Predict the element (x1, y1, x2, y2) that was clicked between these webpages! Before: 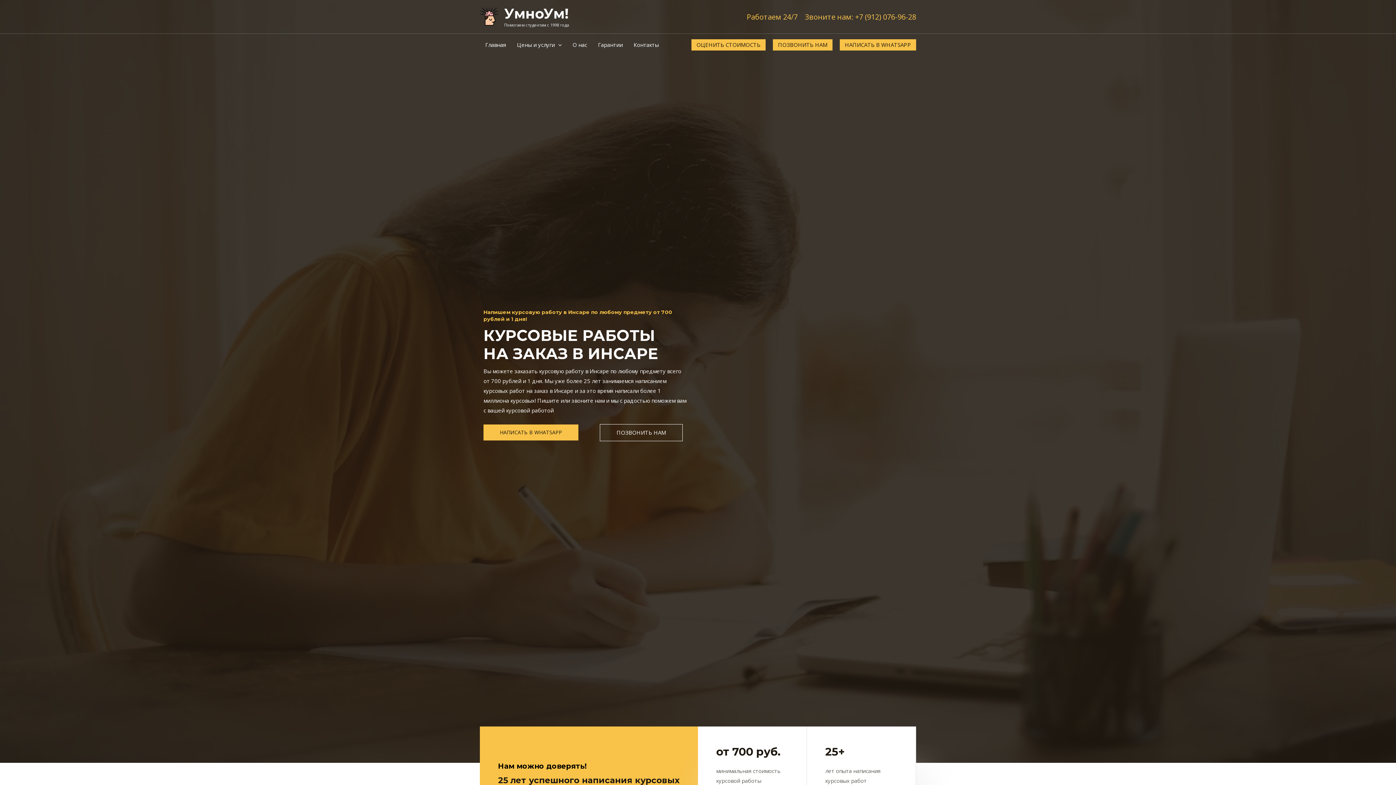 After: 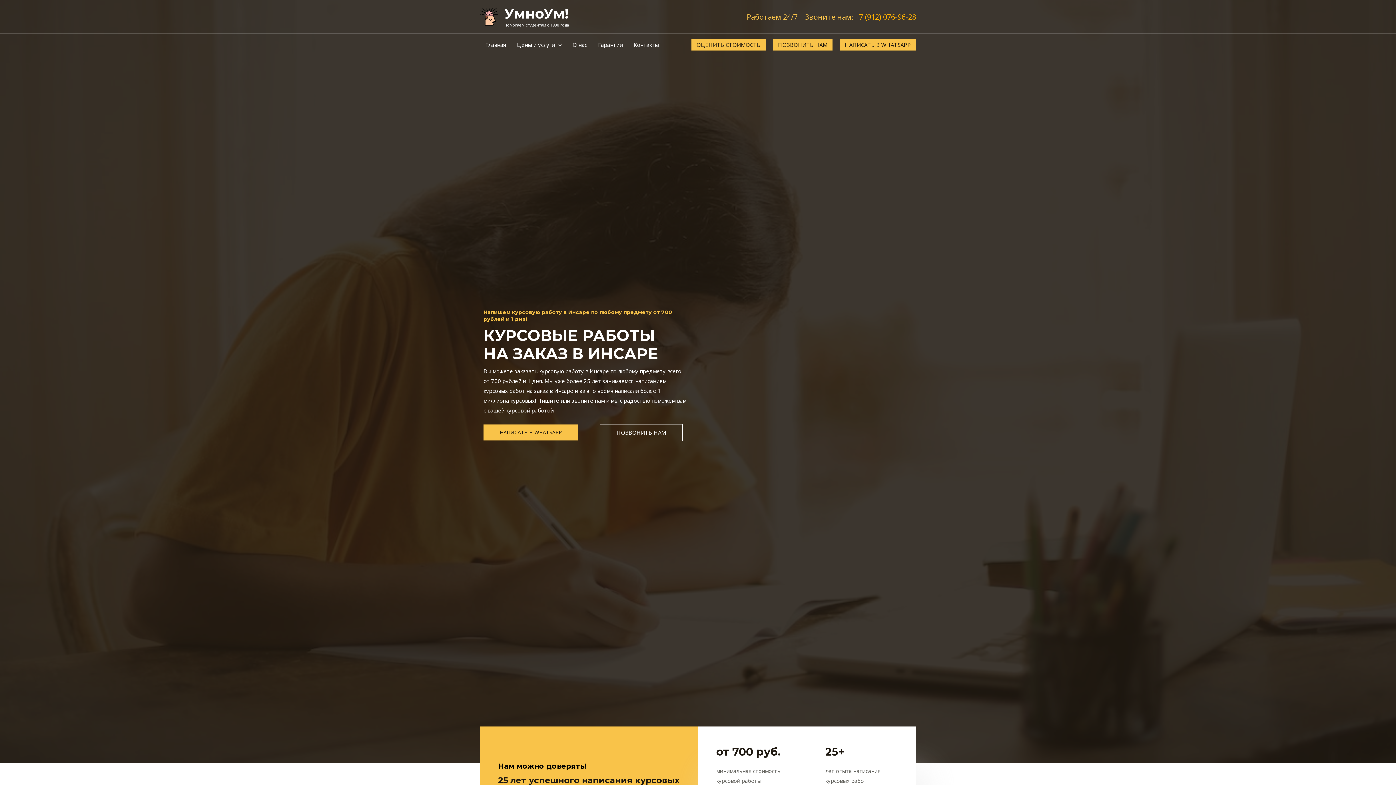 Action: bbox: (855, 11, 916, 21) label: +7 (912) 076-96-28